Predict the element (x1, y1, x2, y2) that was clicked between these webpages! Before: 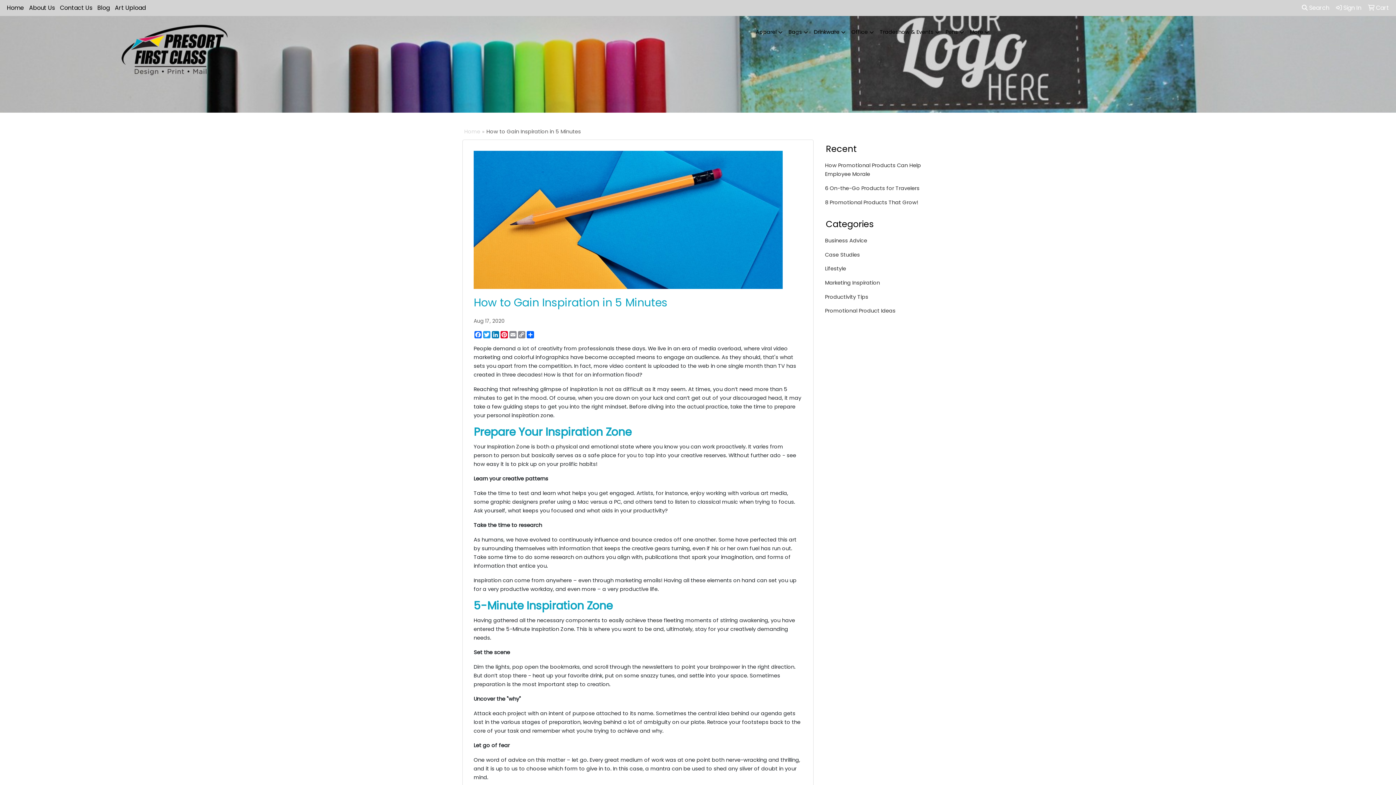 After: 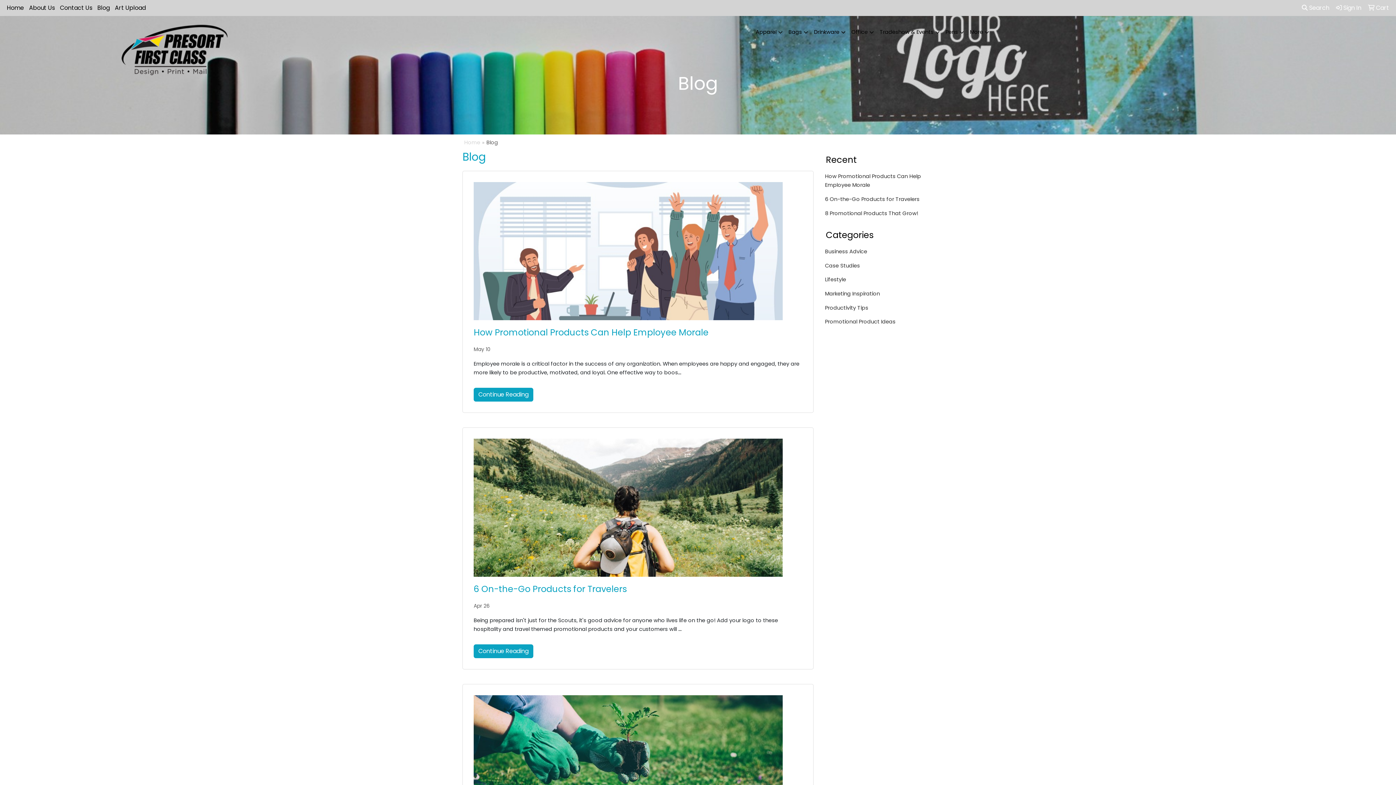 Action: bbox: (94, 0, 112, 16) label: Blog